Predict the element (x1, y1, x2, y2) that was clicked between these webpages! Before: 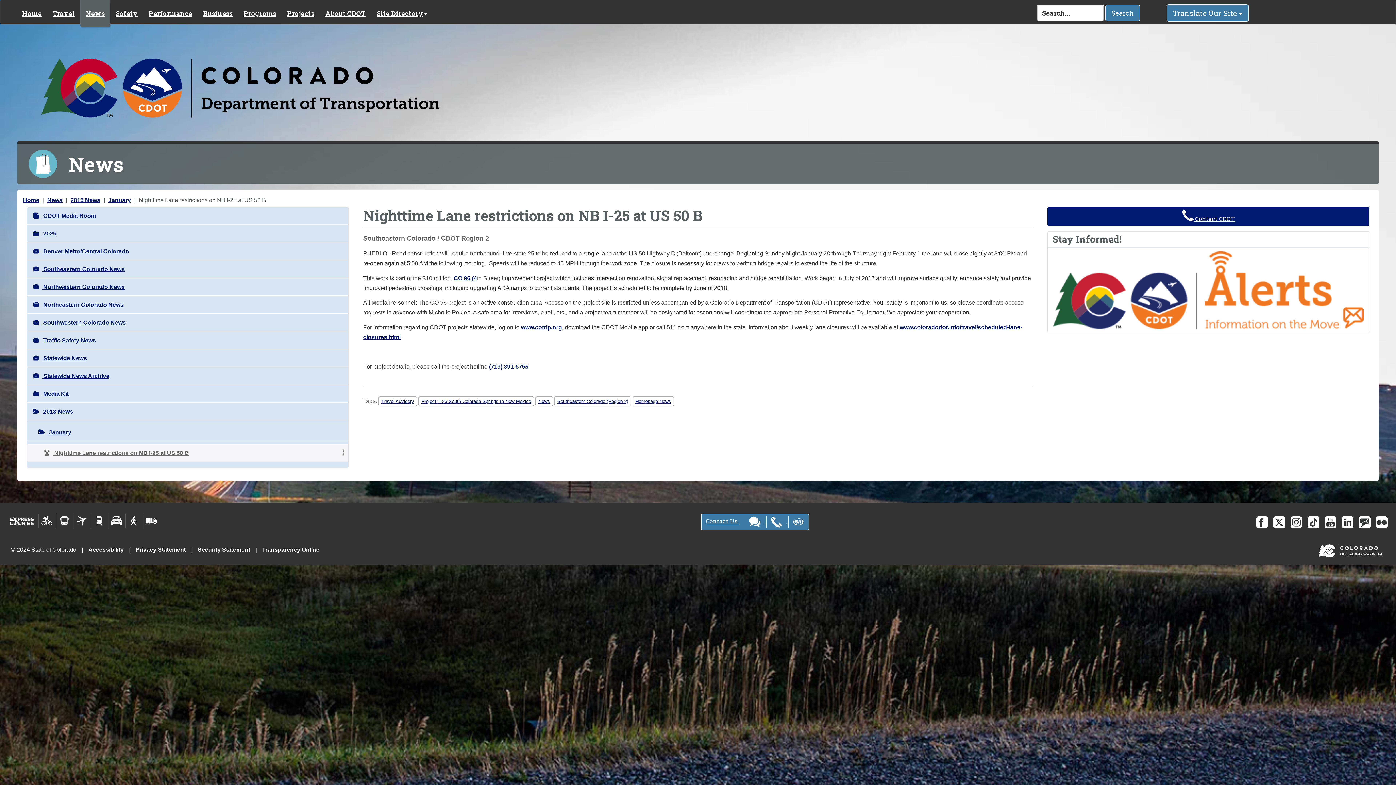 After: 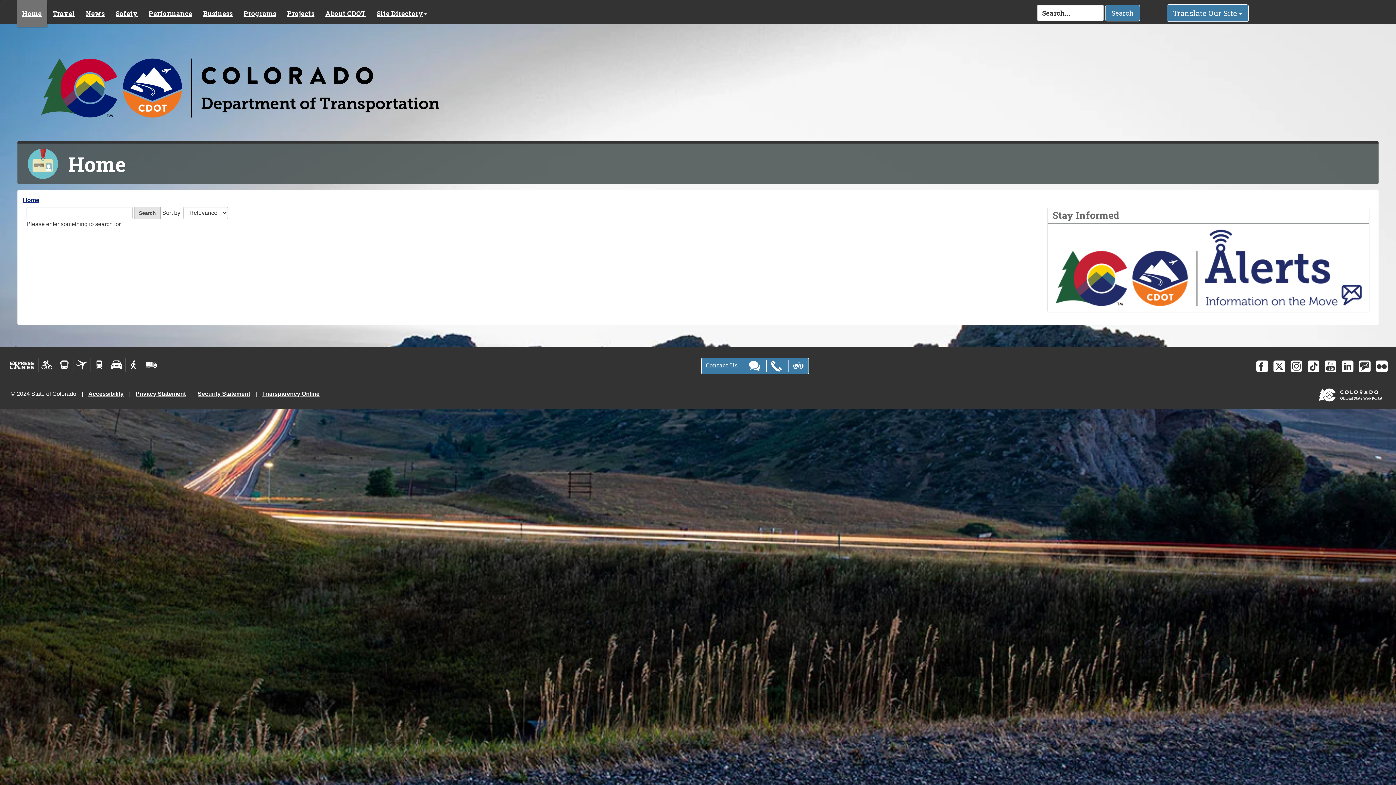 Action: label: Search bbox: (1105, 4, 1140, 21)